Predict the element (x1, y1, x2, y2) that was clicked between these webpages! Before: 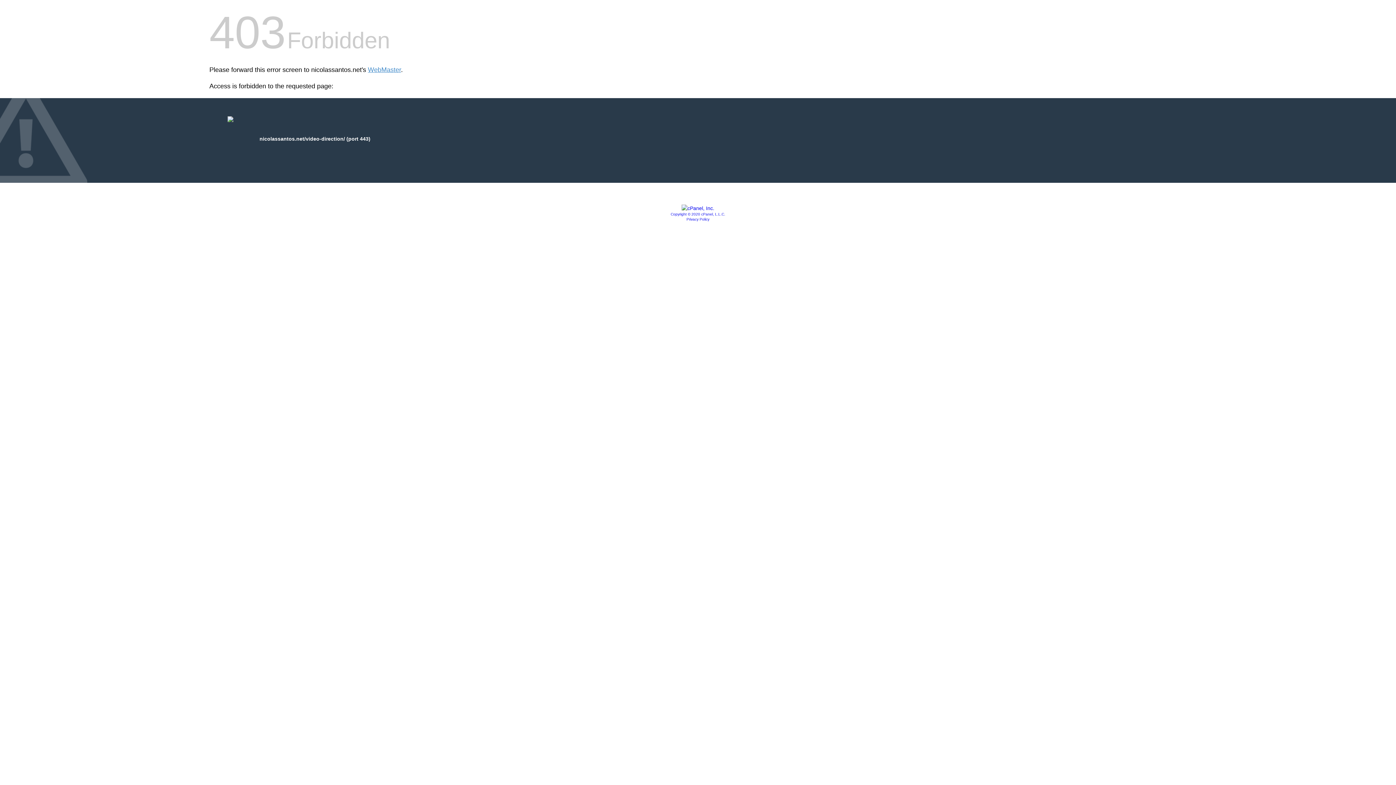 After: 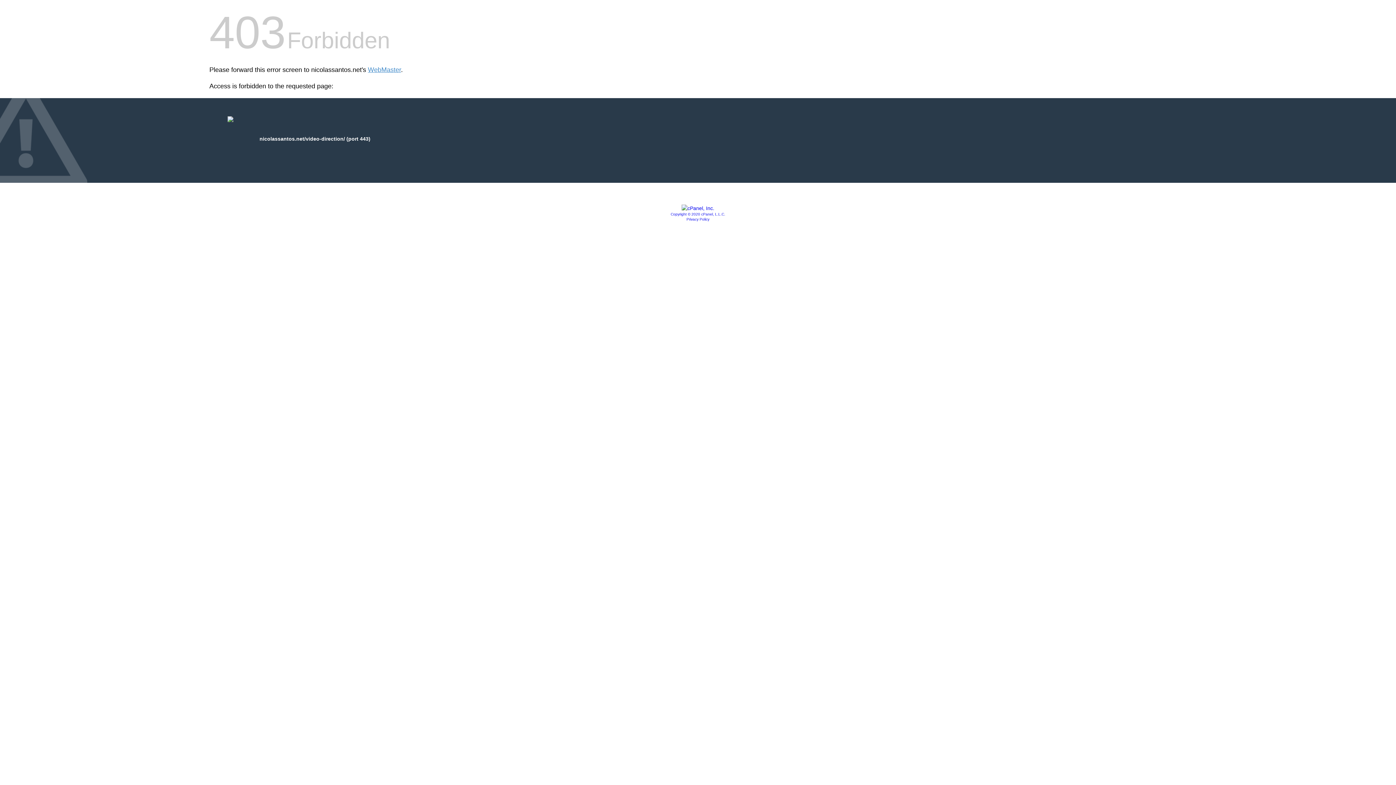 Action: bbox: (686, 217, 709, 221) label: Privacy Policy